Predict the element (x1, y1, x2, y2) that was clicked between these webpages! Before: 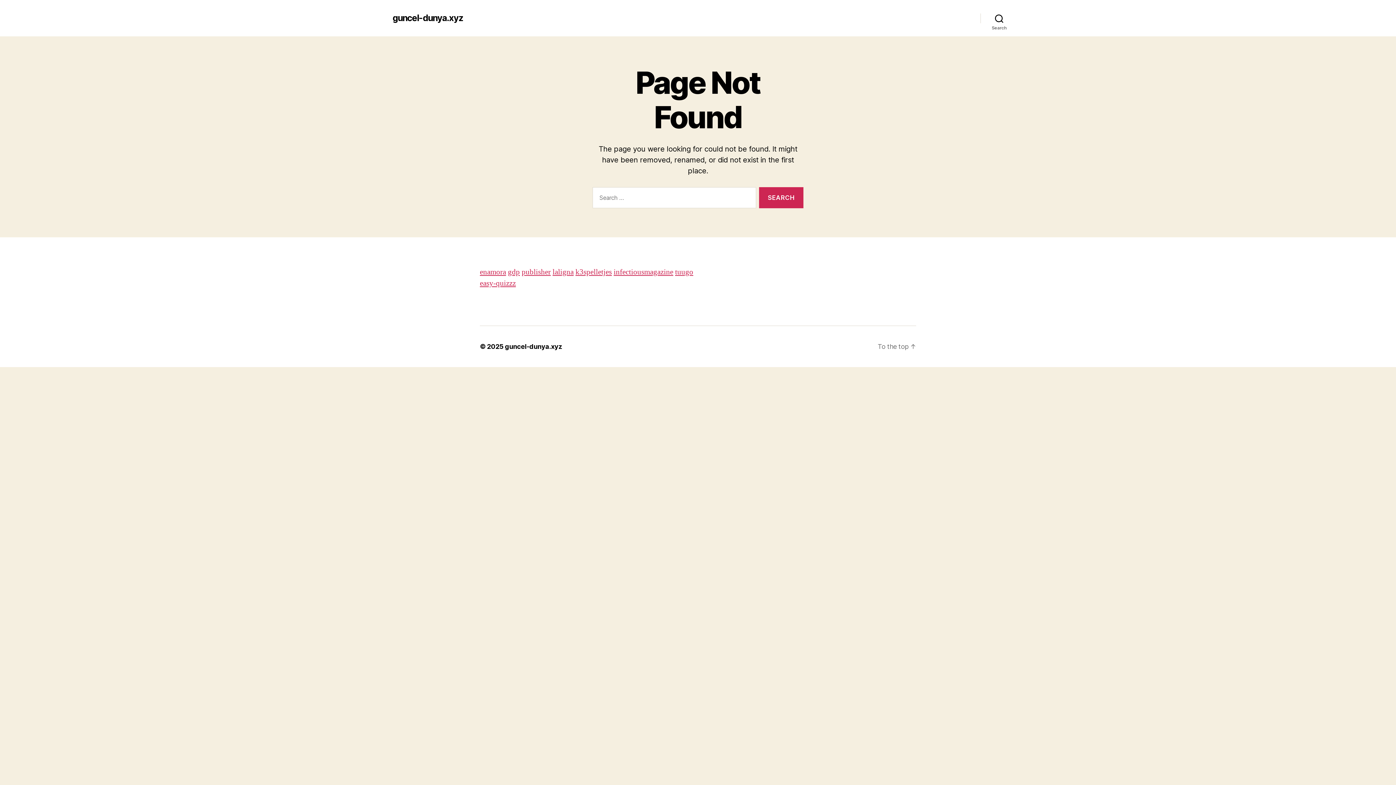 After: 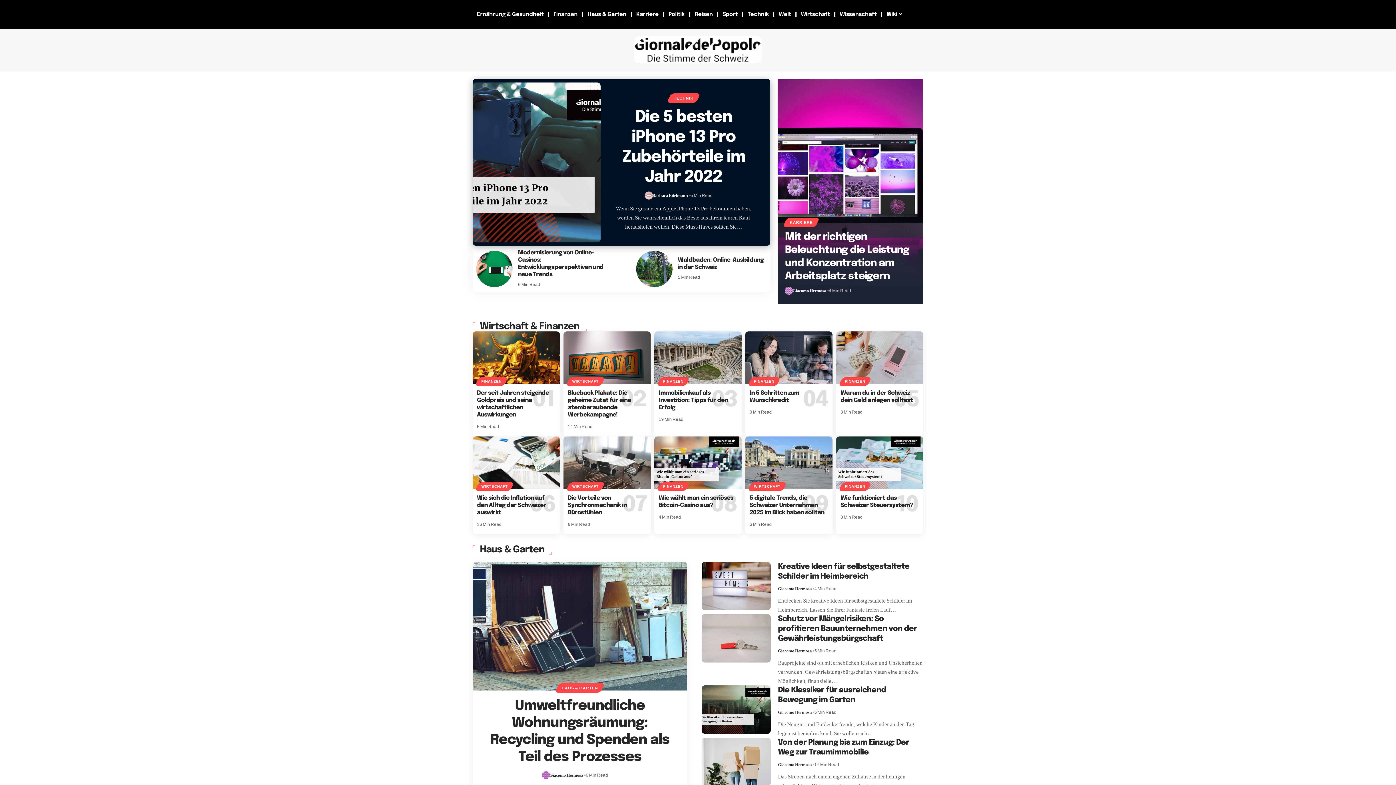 Action: label: gdp bbox: (508, 267, 520, 277)